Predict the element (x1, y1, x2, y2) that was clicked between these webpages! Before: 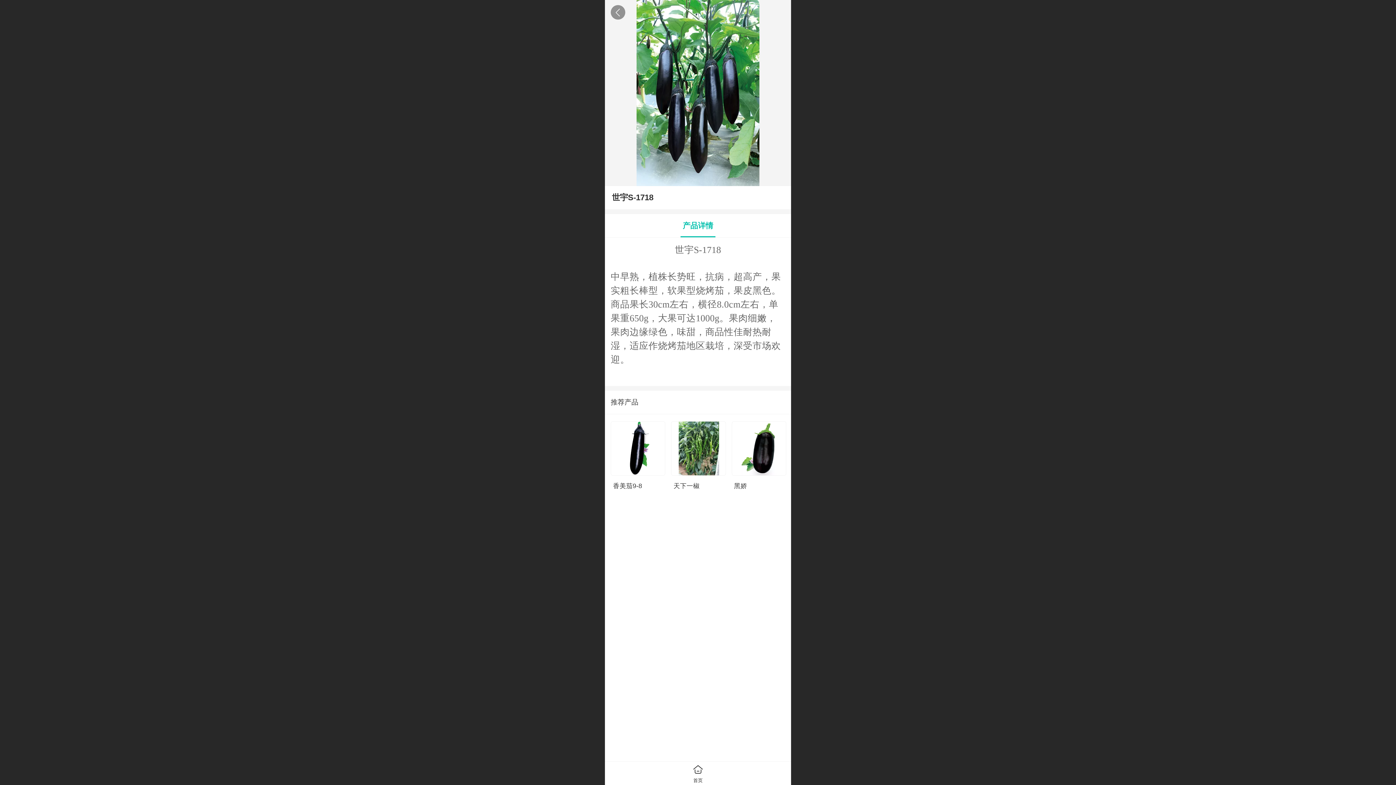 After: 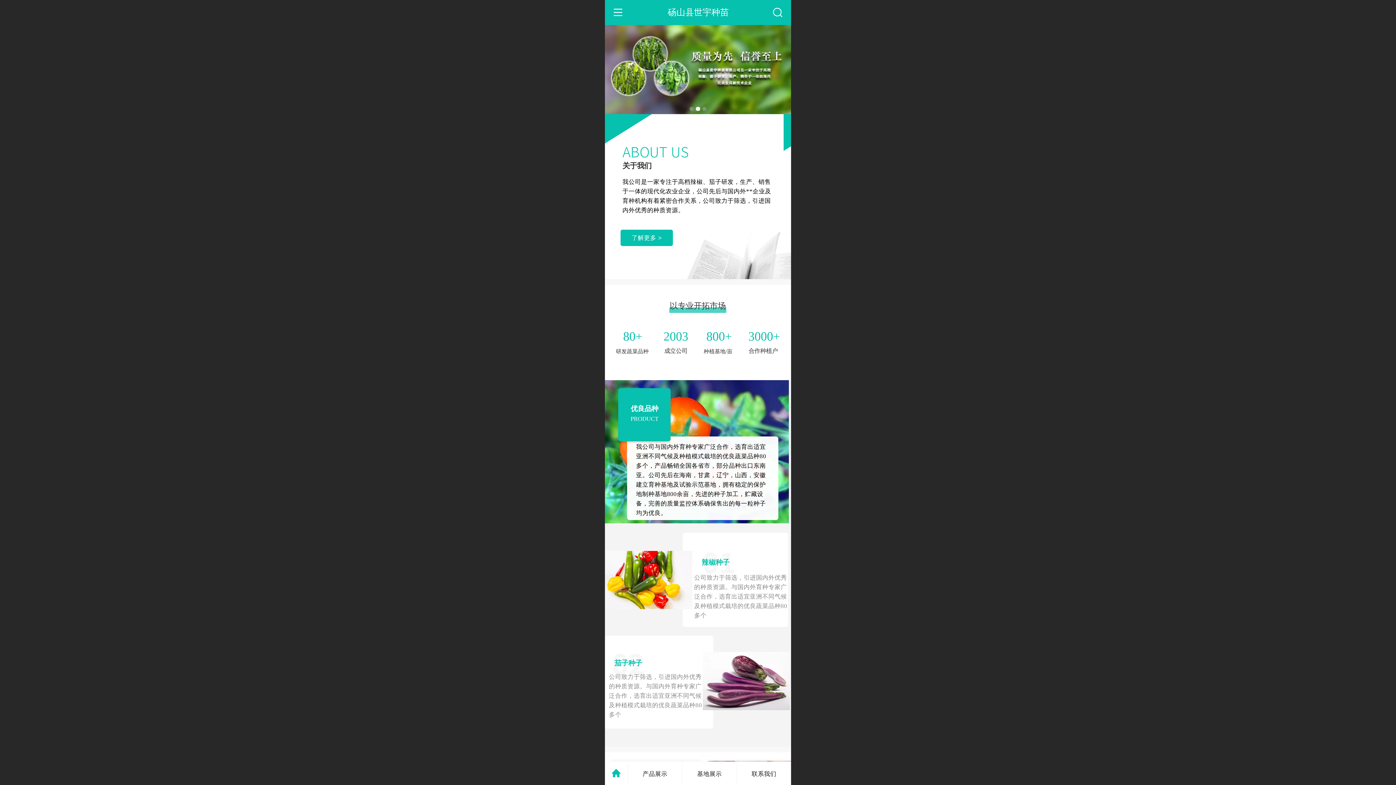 Action: label: 首页 bbox: (683, 762, 712, 785)